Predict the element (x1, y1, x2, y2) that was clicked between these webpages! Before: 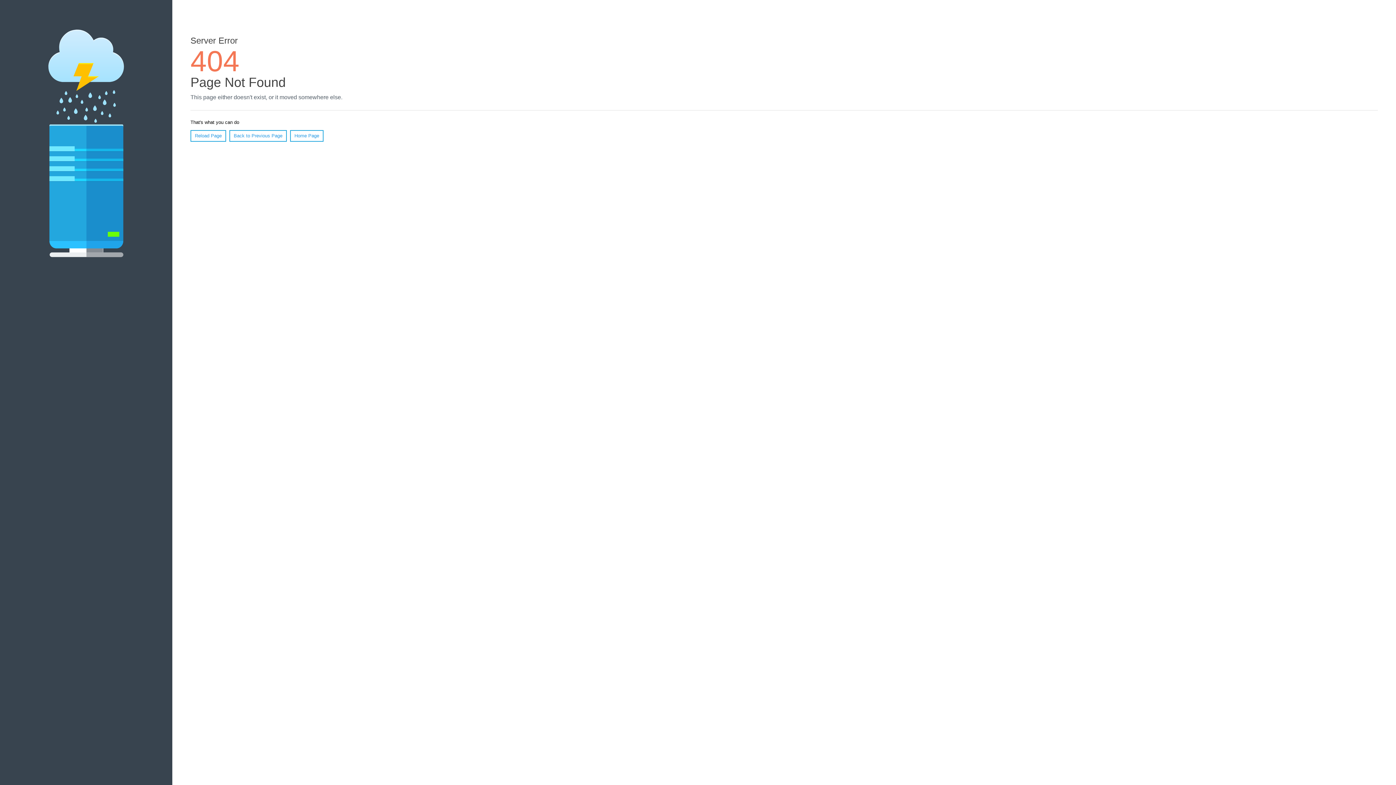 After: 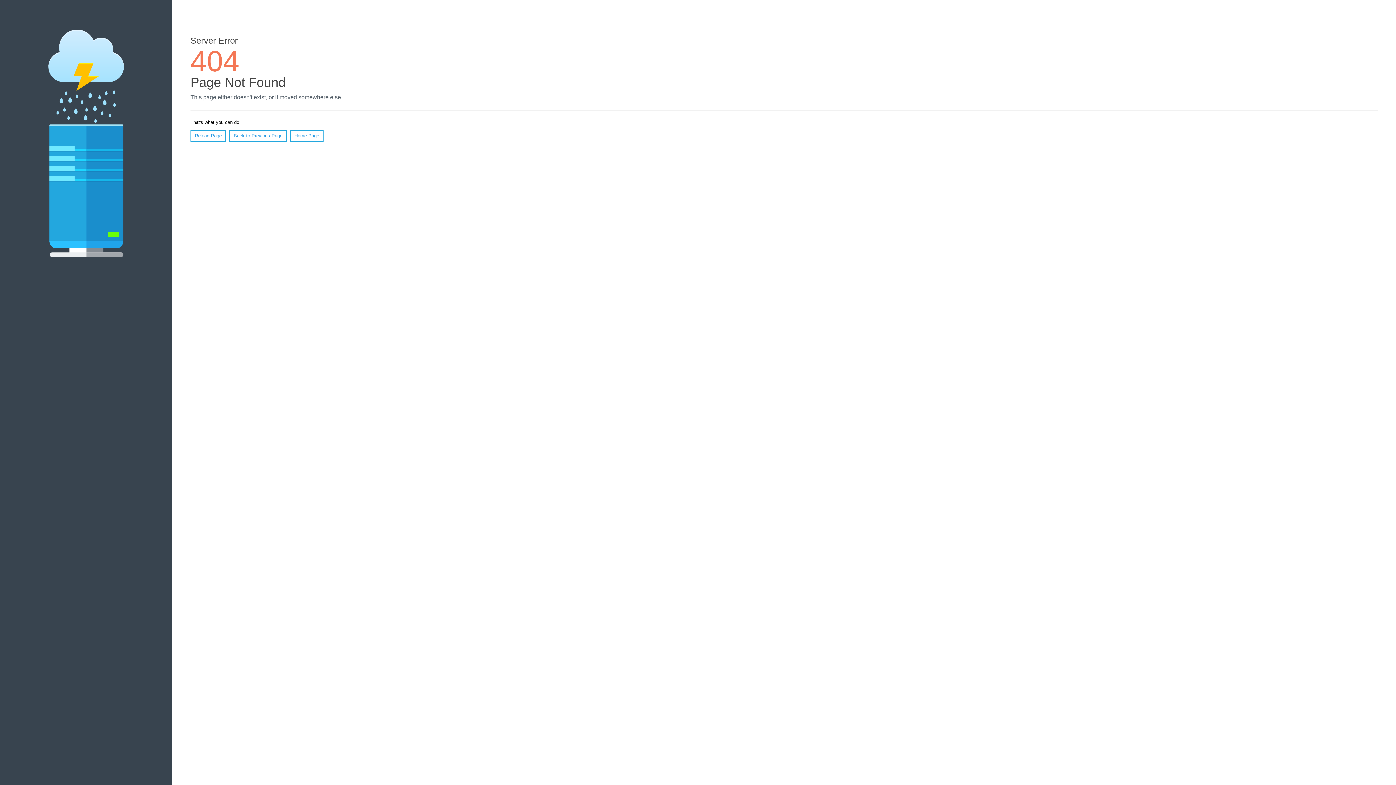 Action: label: Reload Page bbox: (190, 130, 226, 141)